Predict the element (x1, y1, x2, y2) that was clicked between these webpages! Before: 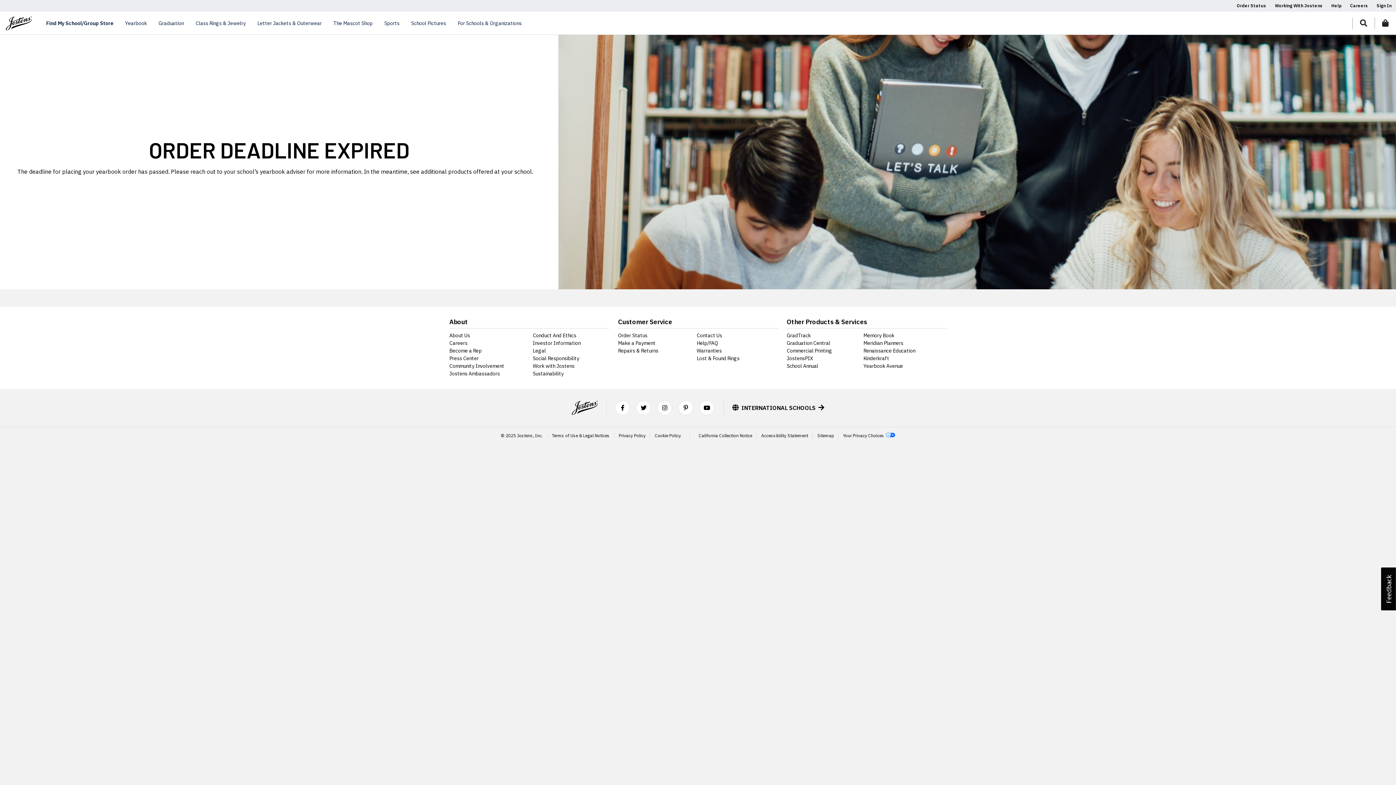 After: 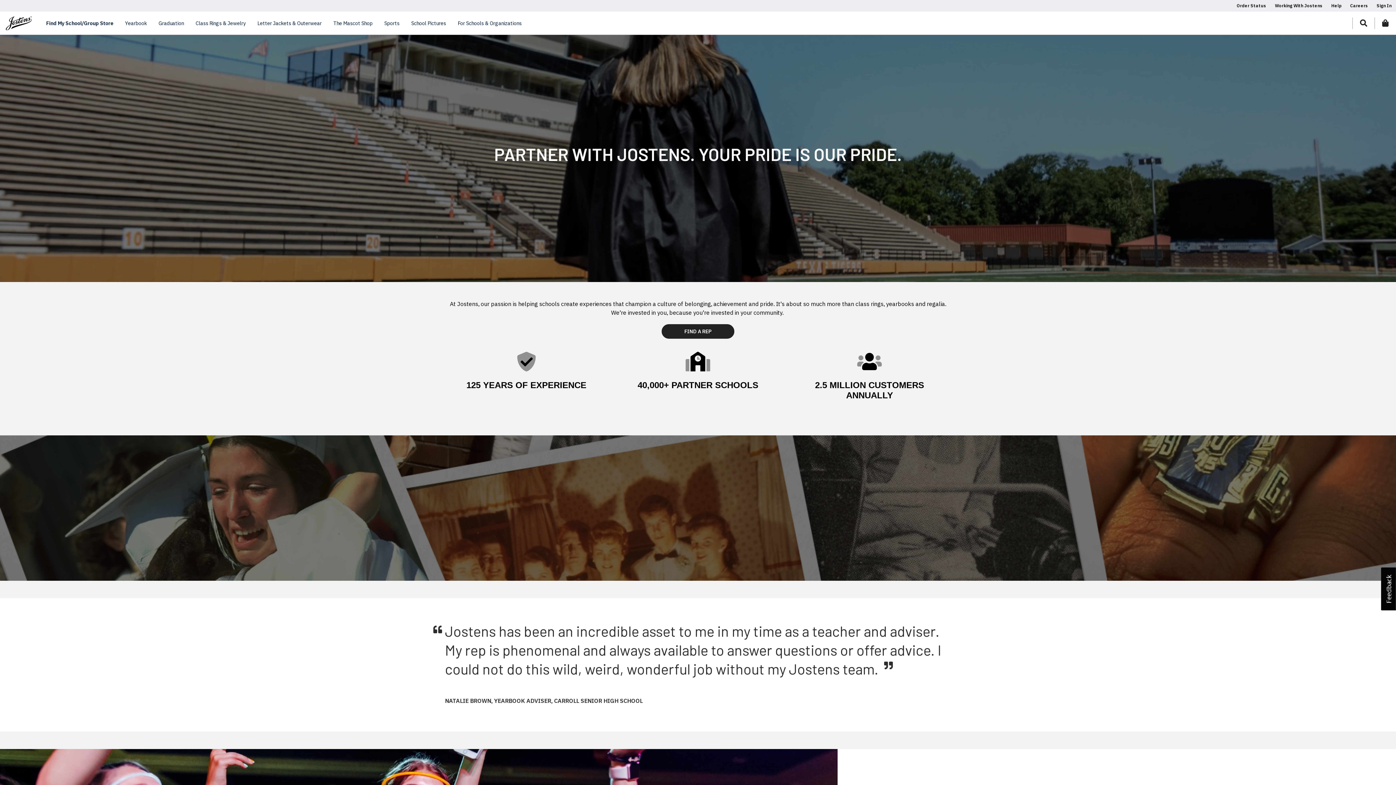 Action: bbox: (532, 362, 574, 369) label: Work with Jostens footer link